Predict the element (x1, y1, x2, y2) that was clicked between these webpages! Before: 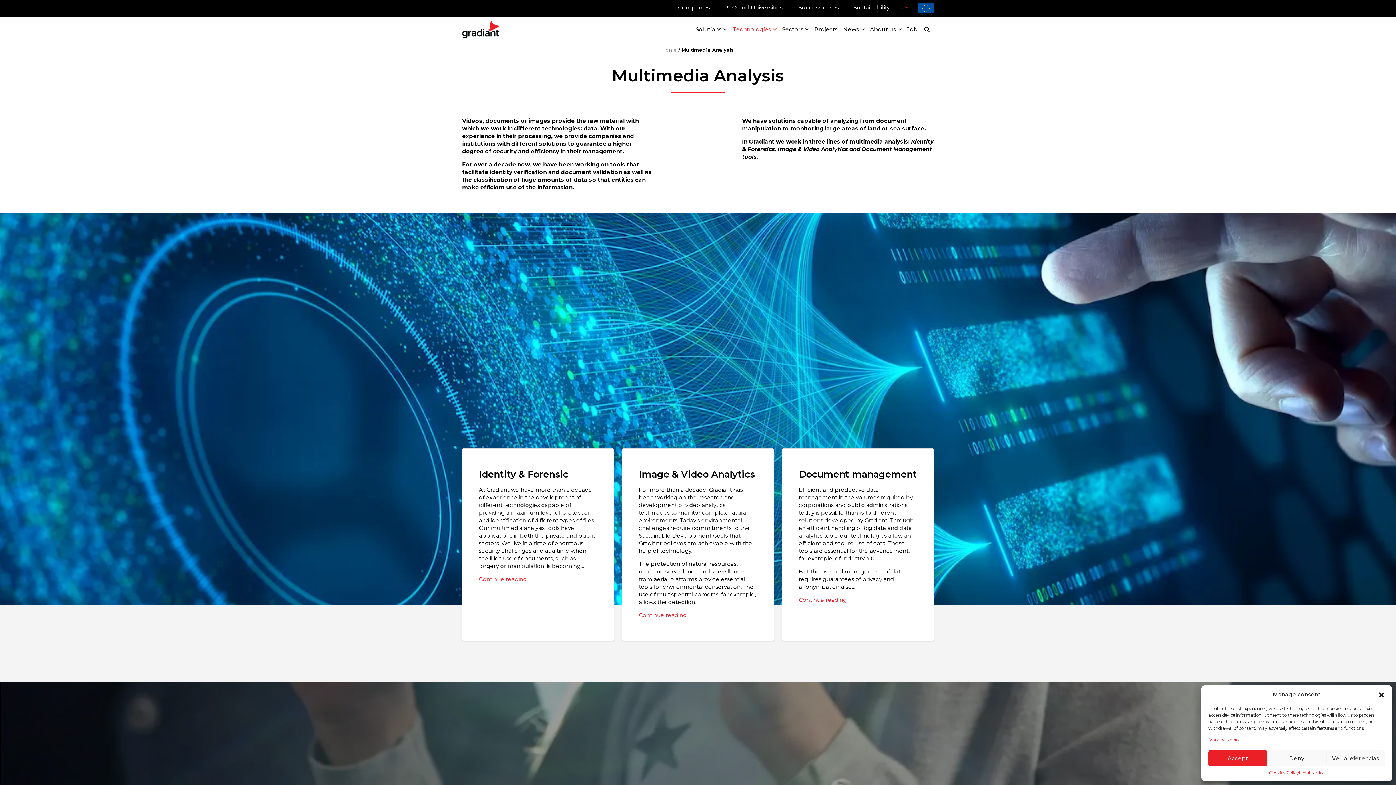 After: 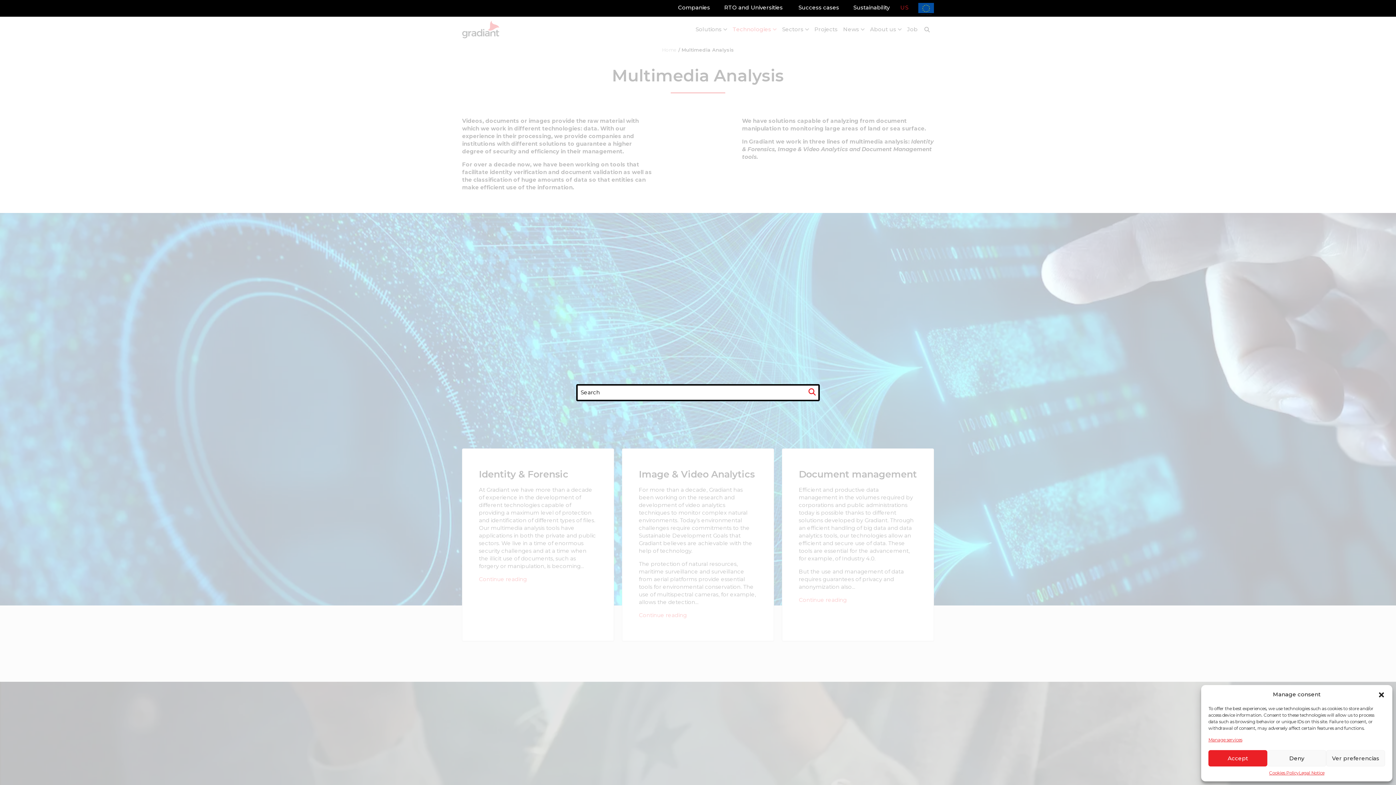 Action: bbox: (920, 25, 934, 33)